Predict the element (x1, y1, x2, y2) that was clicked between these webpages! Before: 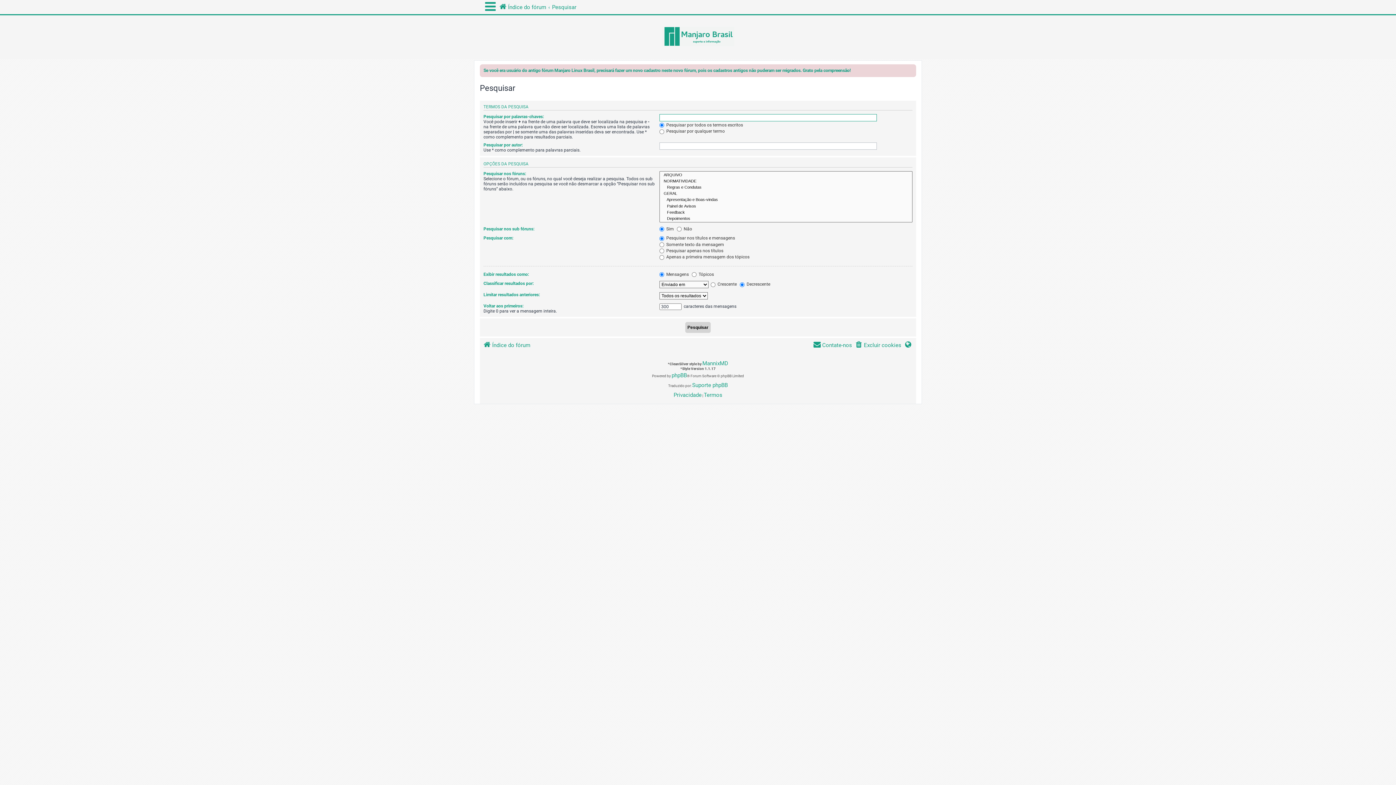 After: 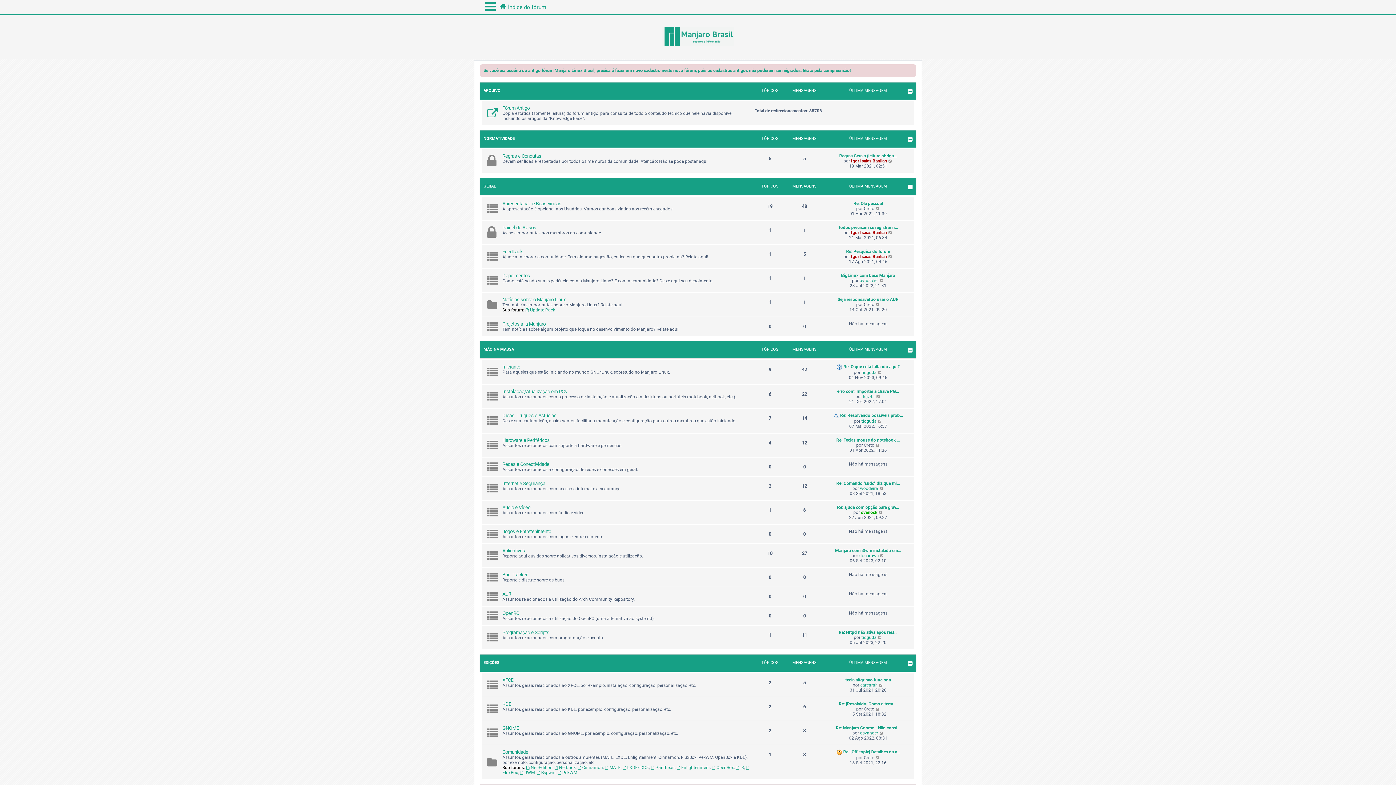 Action: bbox: (476, 17, 920, 57)